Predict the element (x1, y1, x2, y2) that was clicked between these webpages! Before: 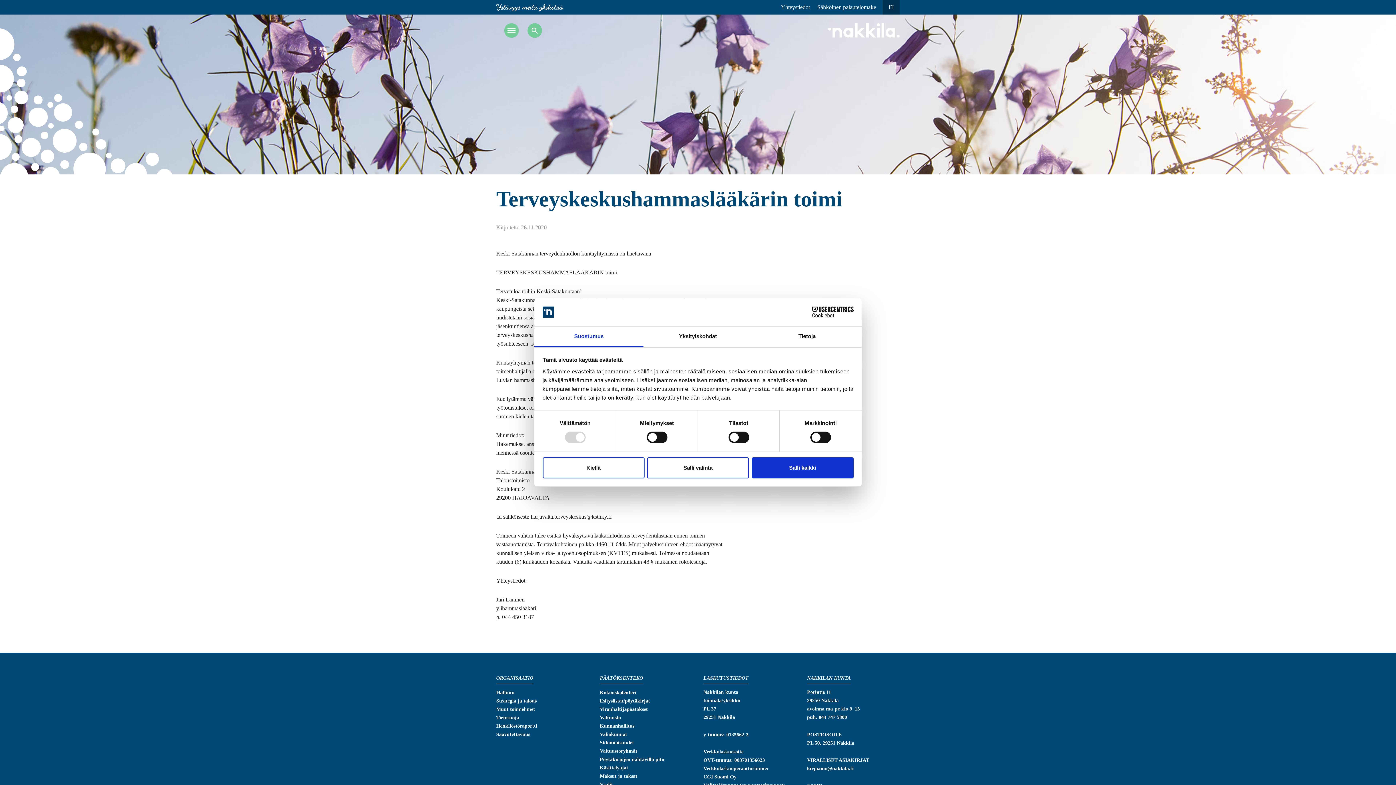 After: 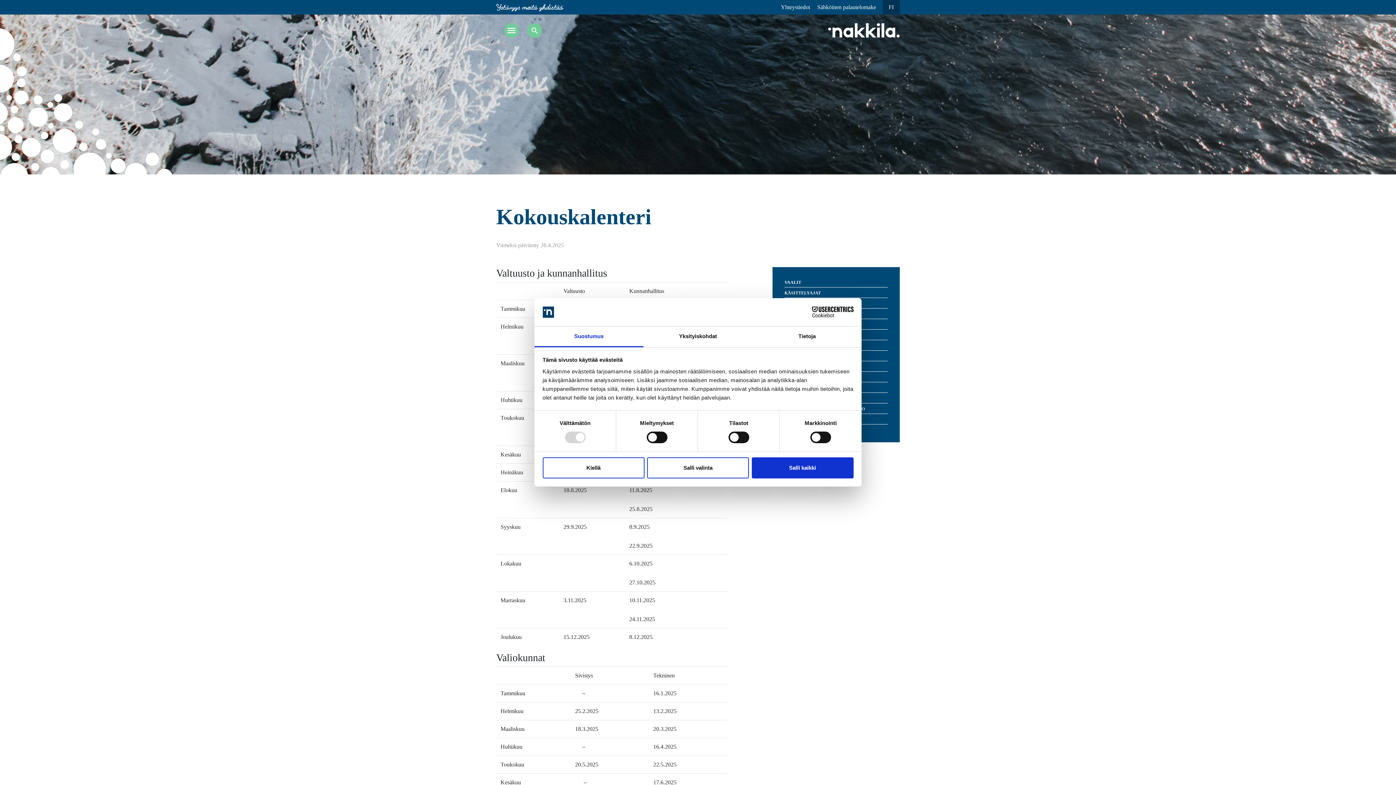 Action: label: Kokouskalenteri bbox: (600, 690, 636, 695)